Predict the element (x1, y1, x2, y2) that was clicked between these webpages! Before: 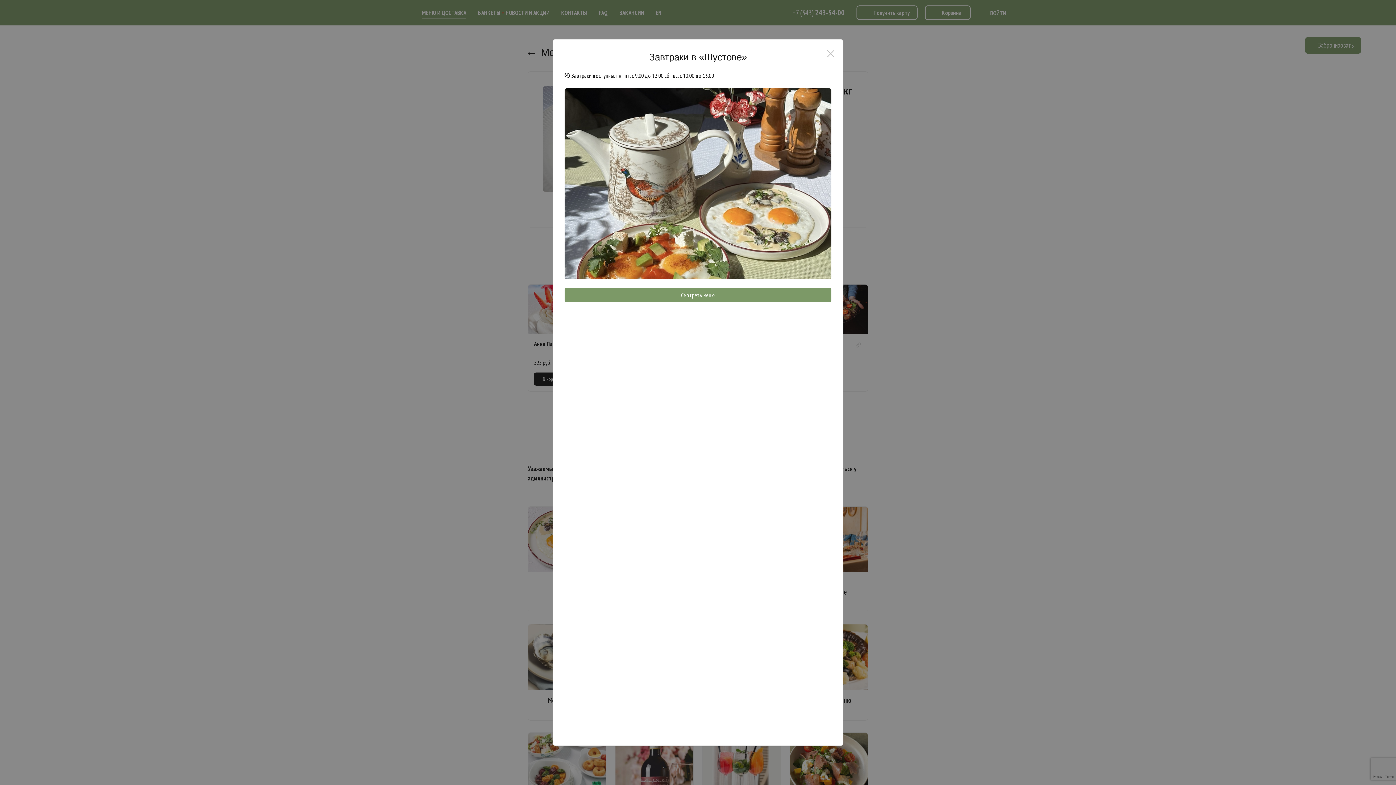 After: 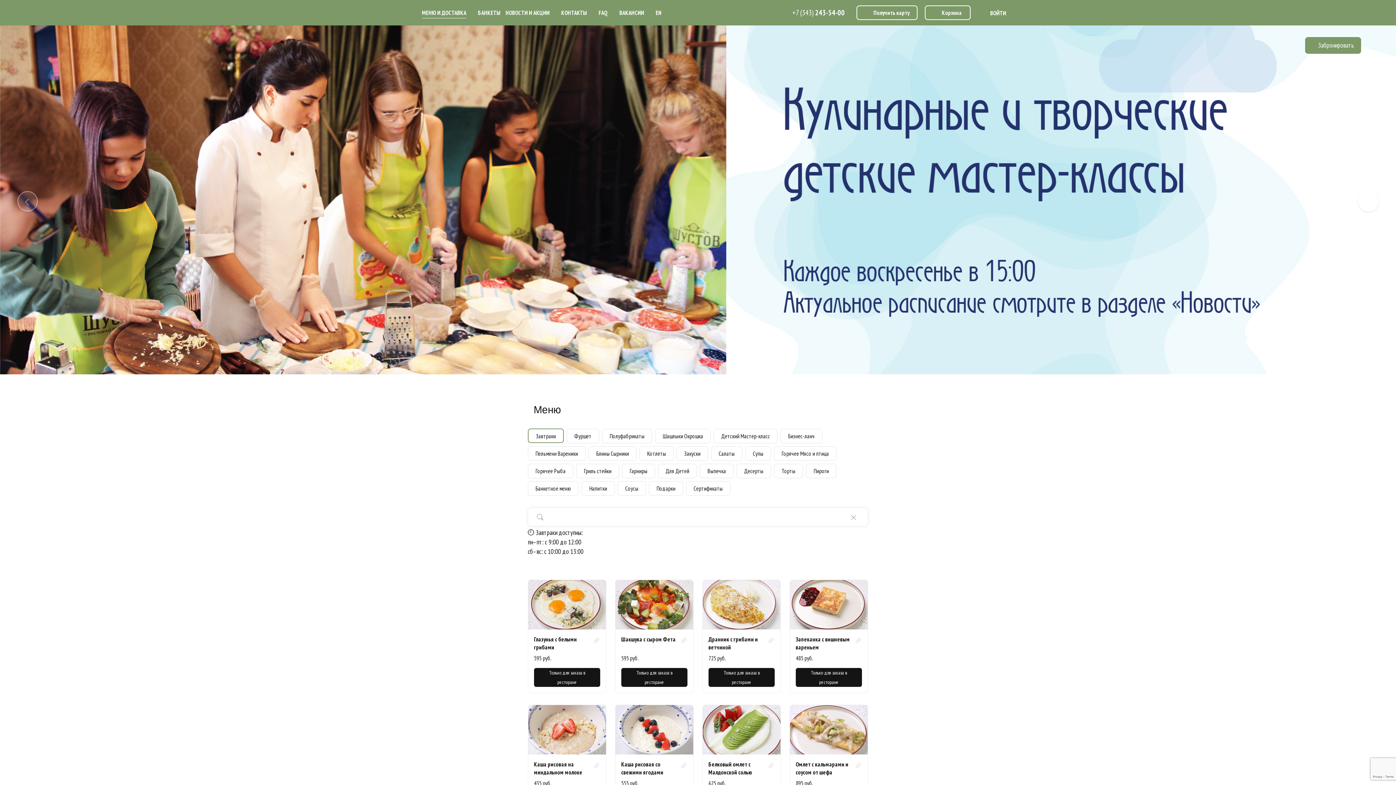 Action: label: Смотреть меню bbox: (564, 287, 831, 302)